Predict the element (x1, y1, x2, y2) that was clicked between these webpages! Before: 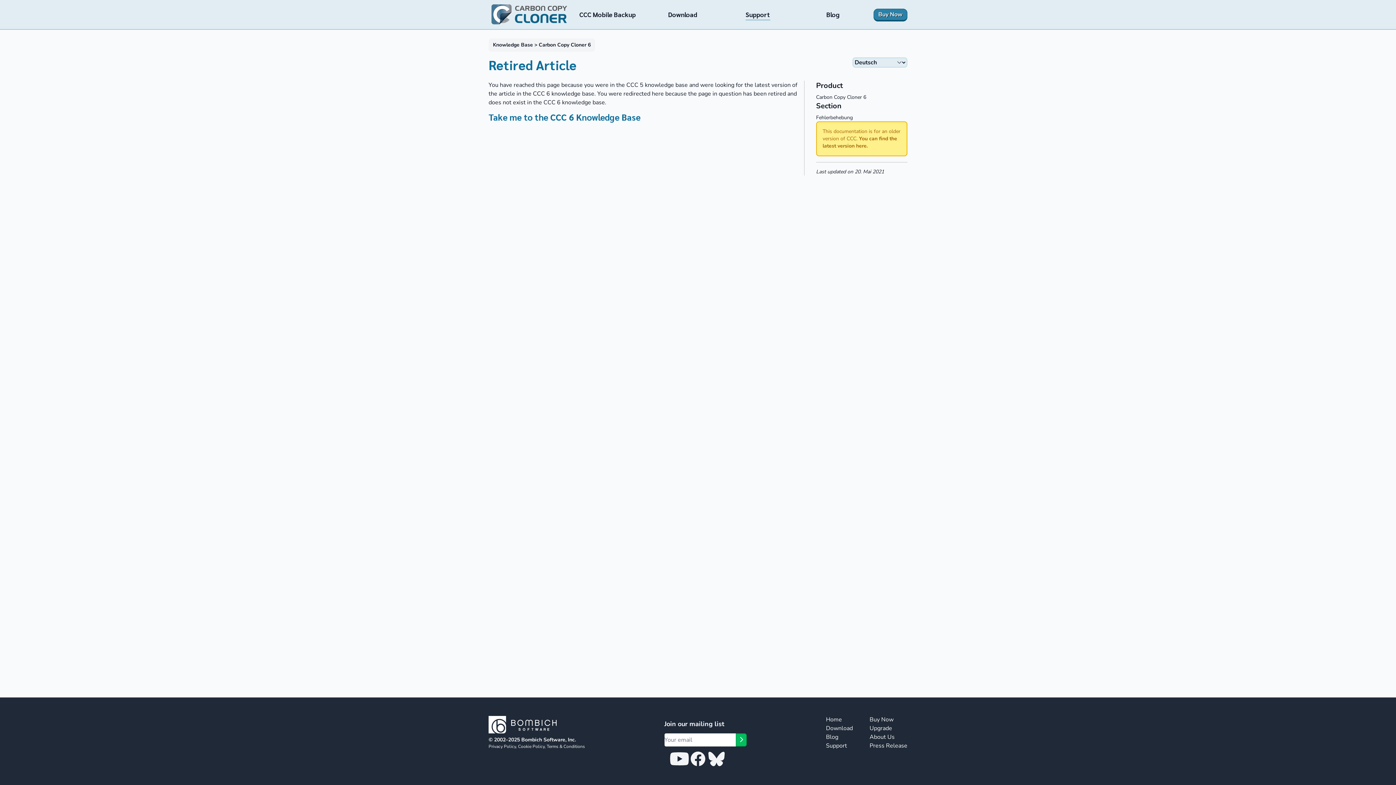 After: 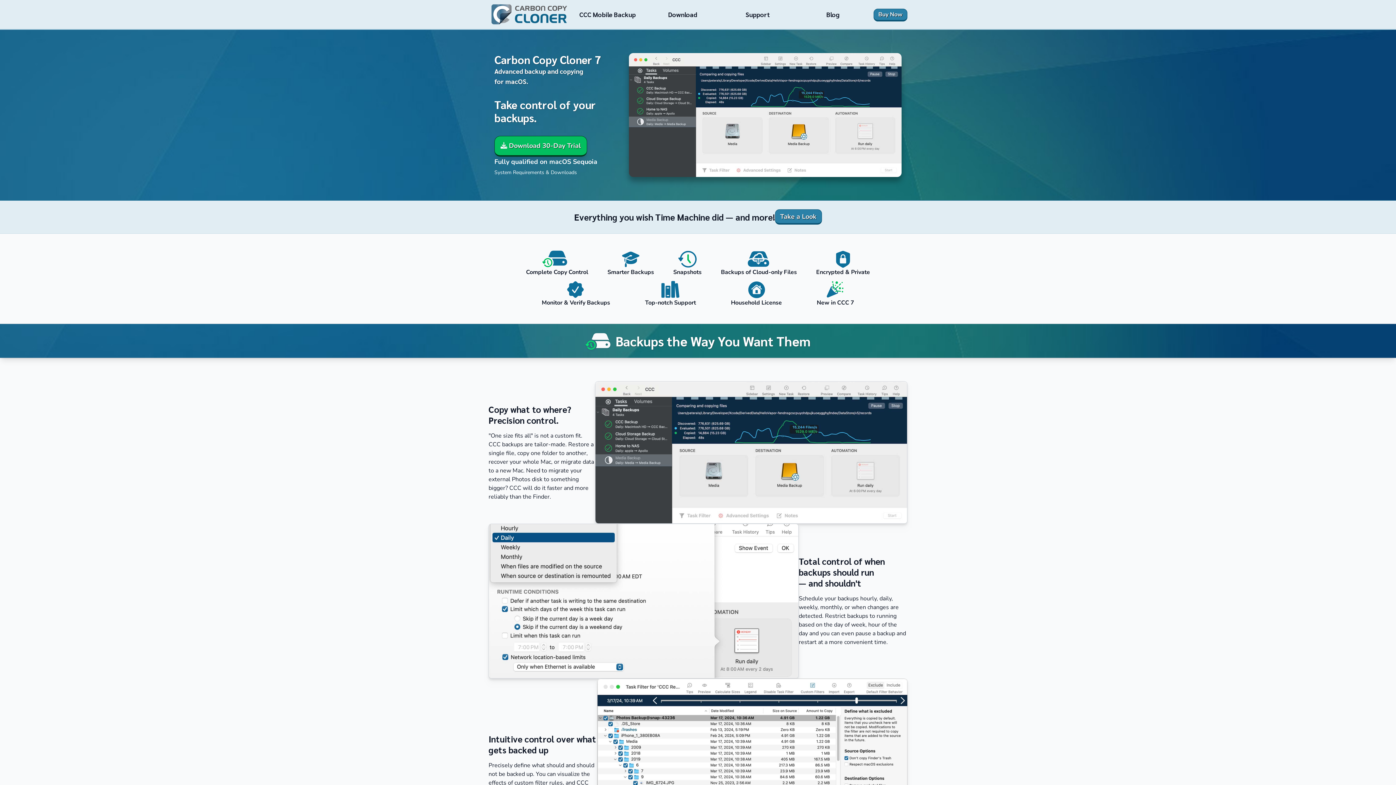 Action: label: Home bbox: (826, 716, 842, 724)